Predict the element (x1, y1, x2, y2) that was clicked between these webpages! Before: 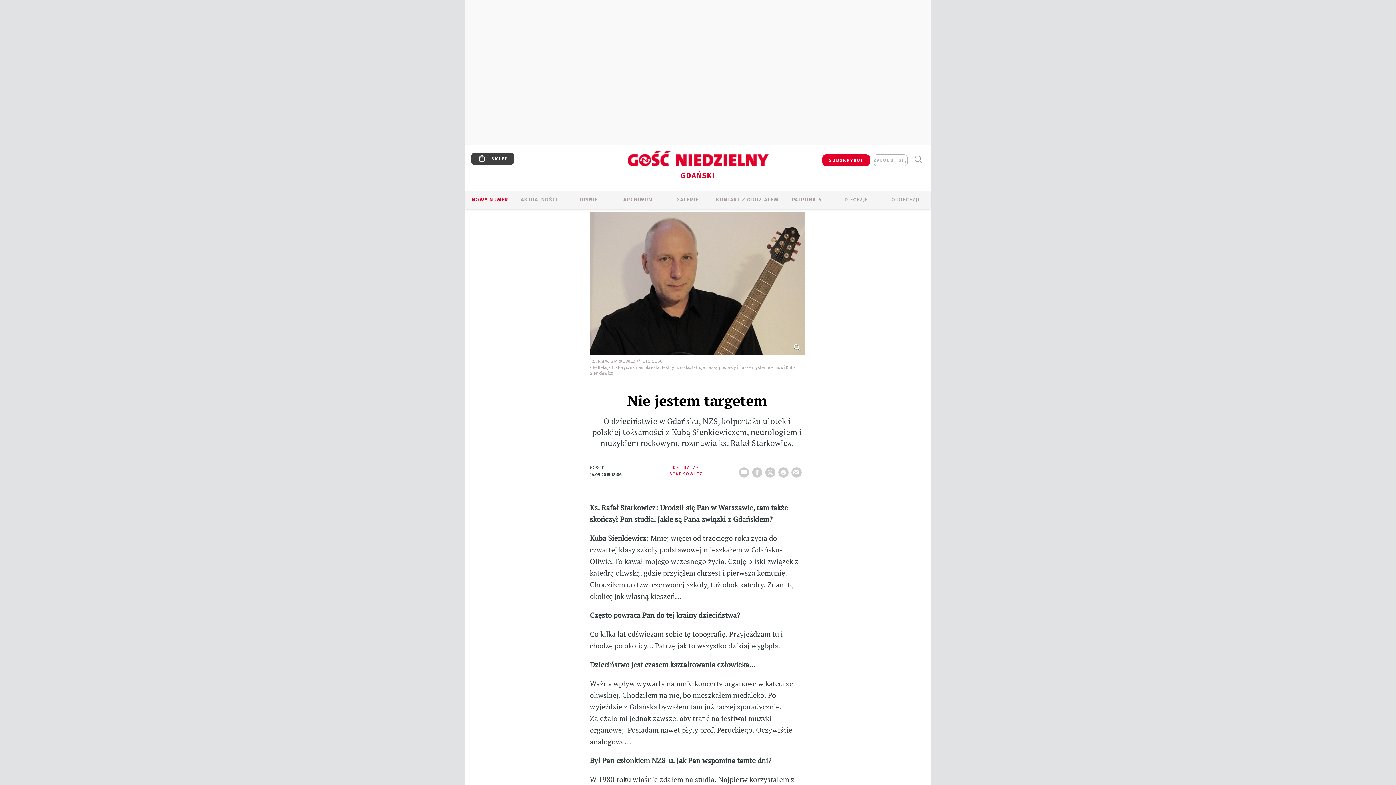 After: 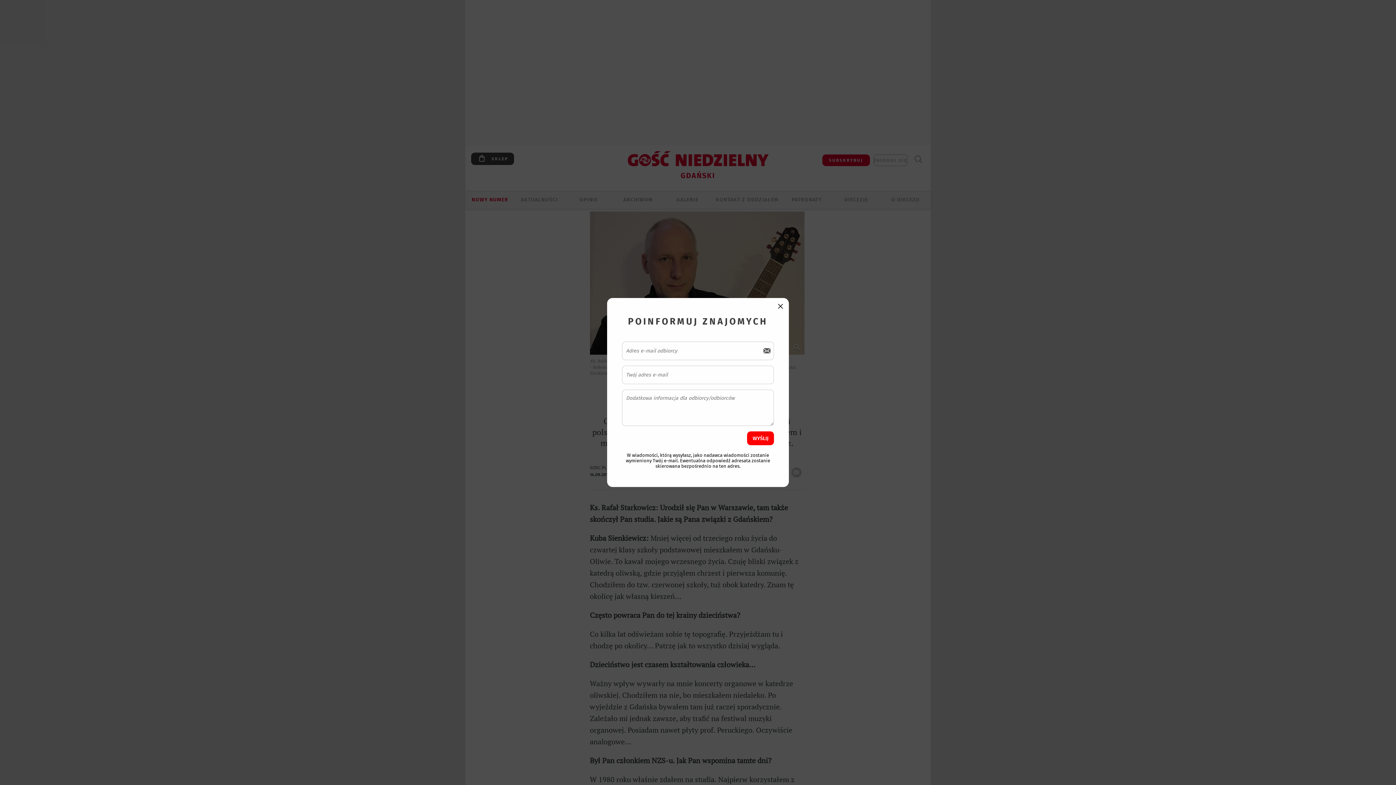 Action: label: wyślij bbox: (791, 463, 804, 477)